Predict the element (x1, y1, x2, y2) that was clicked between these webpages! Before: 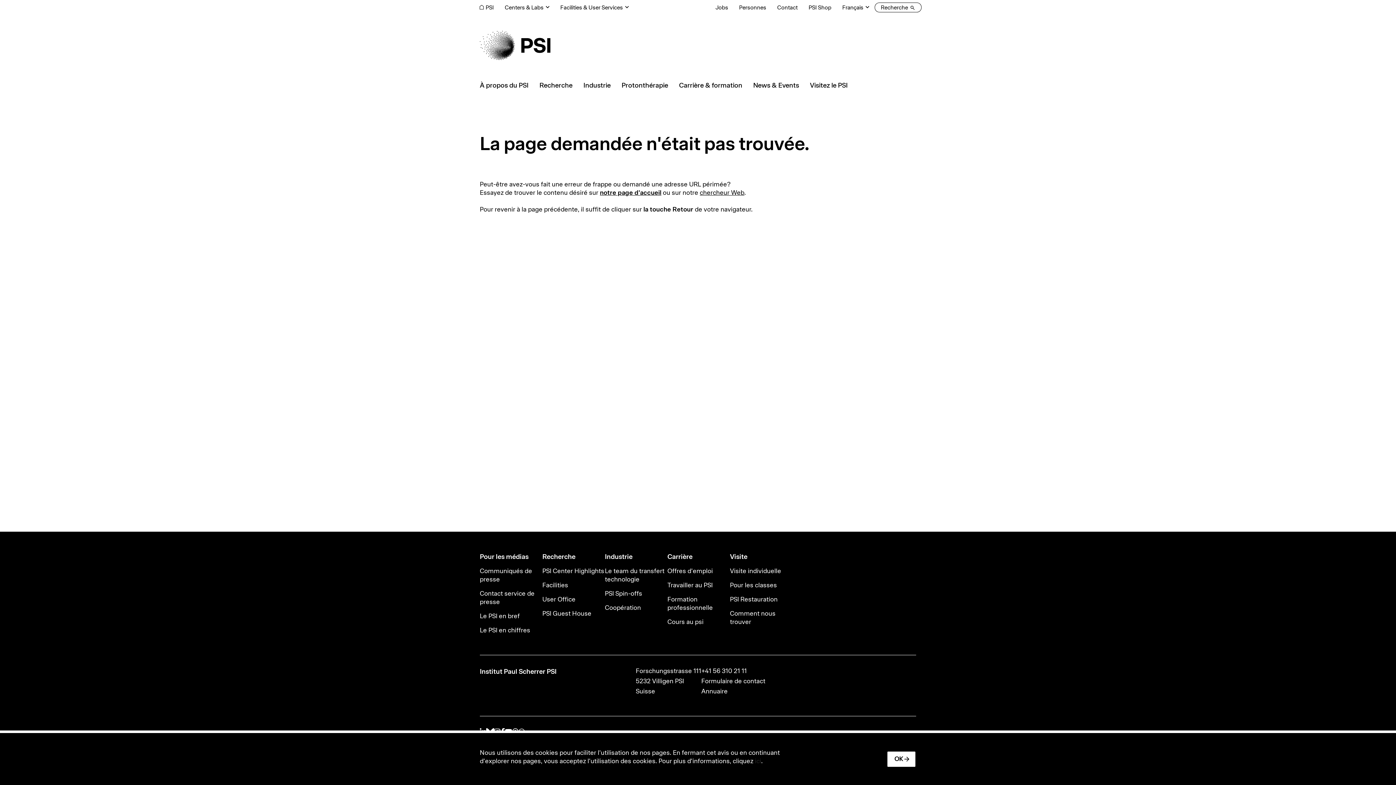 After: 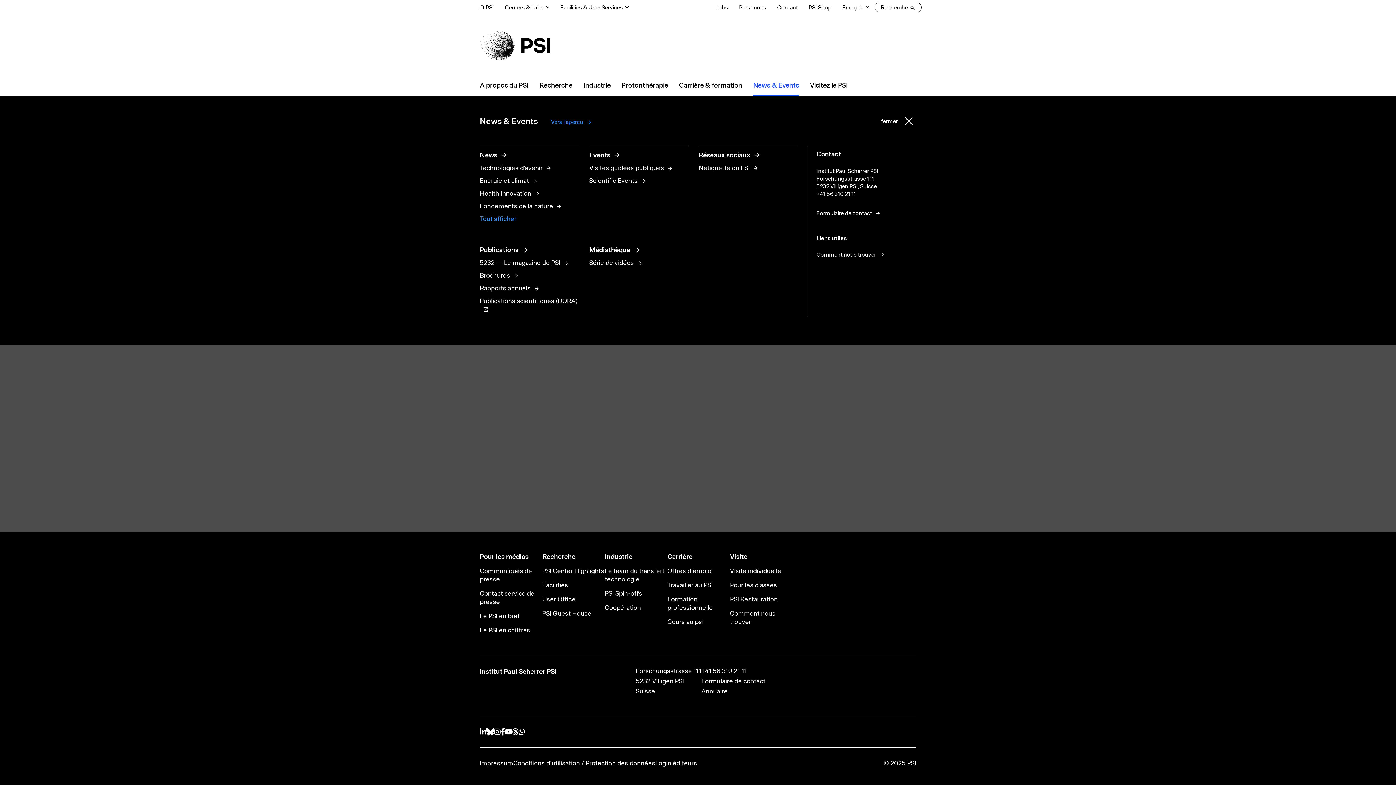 Action: bbox: (748, 74, 804, 96) label: News & Events